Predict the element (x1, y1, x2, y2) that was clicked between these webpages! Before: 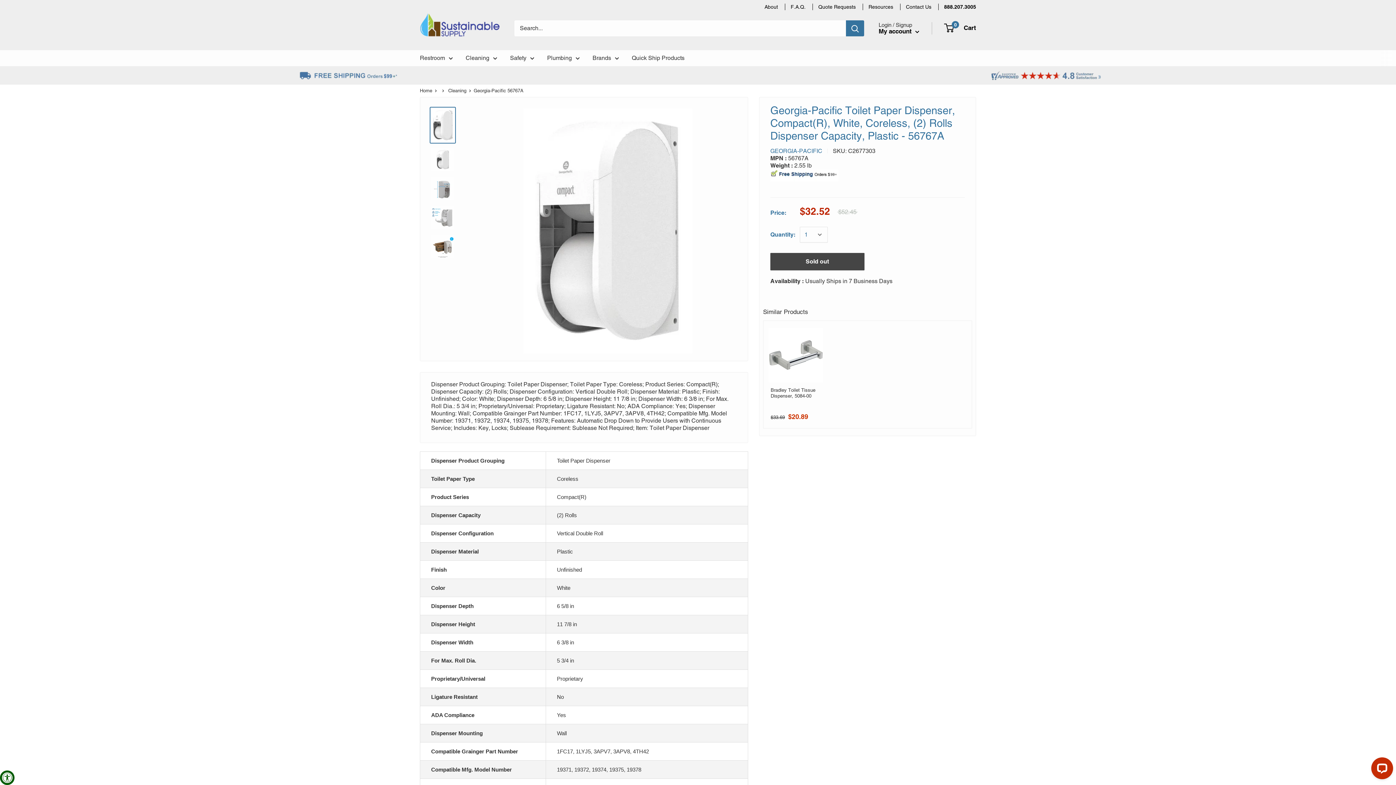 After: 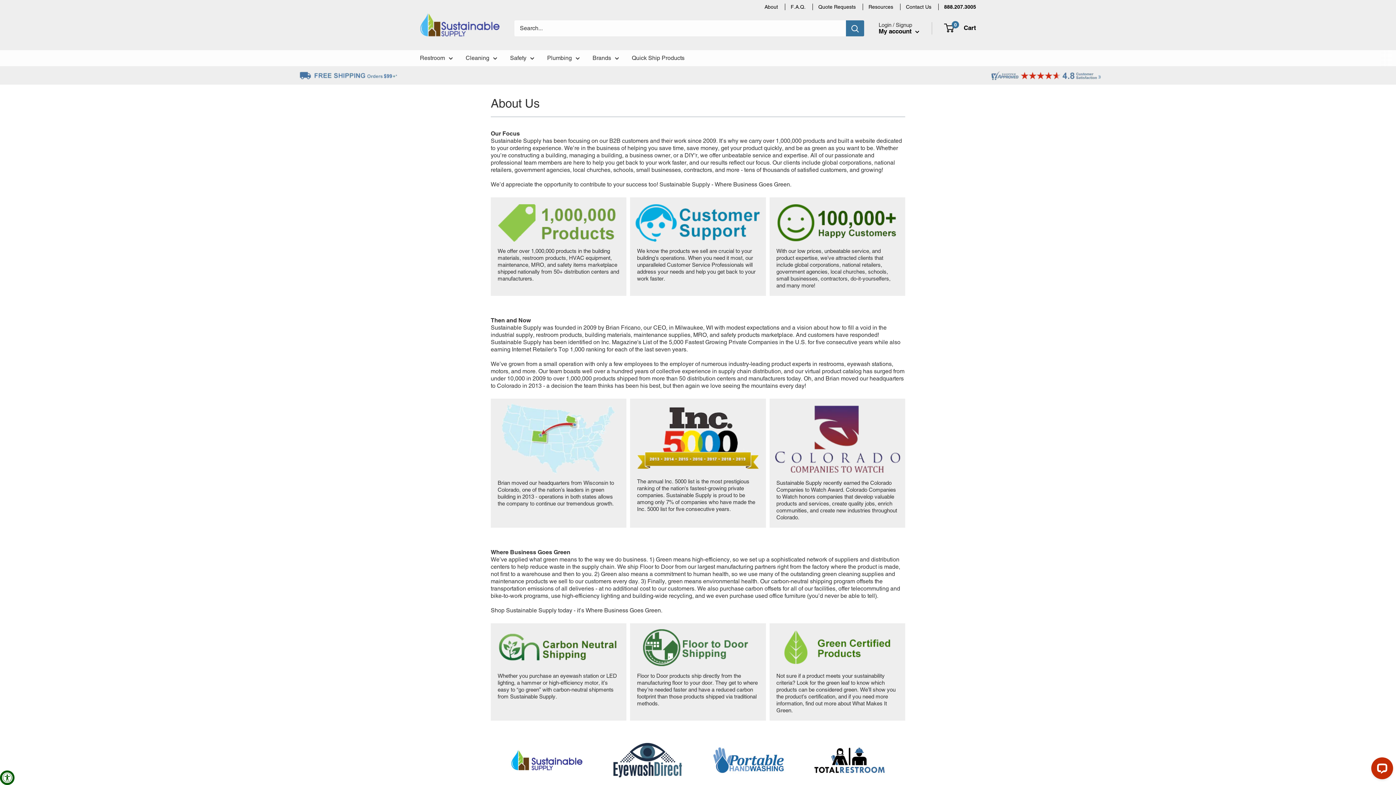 Action: label: About bbox: (764, 3, 778, 10)